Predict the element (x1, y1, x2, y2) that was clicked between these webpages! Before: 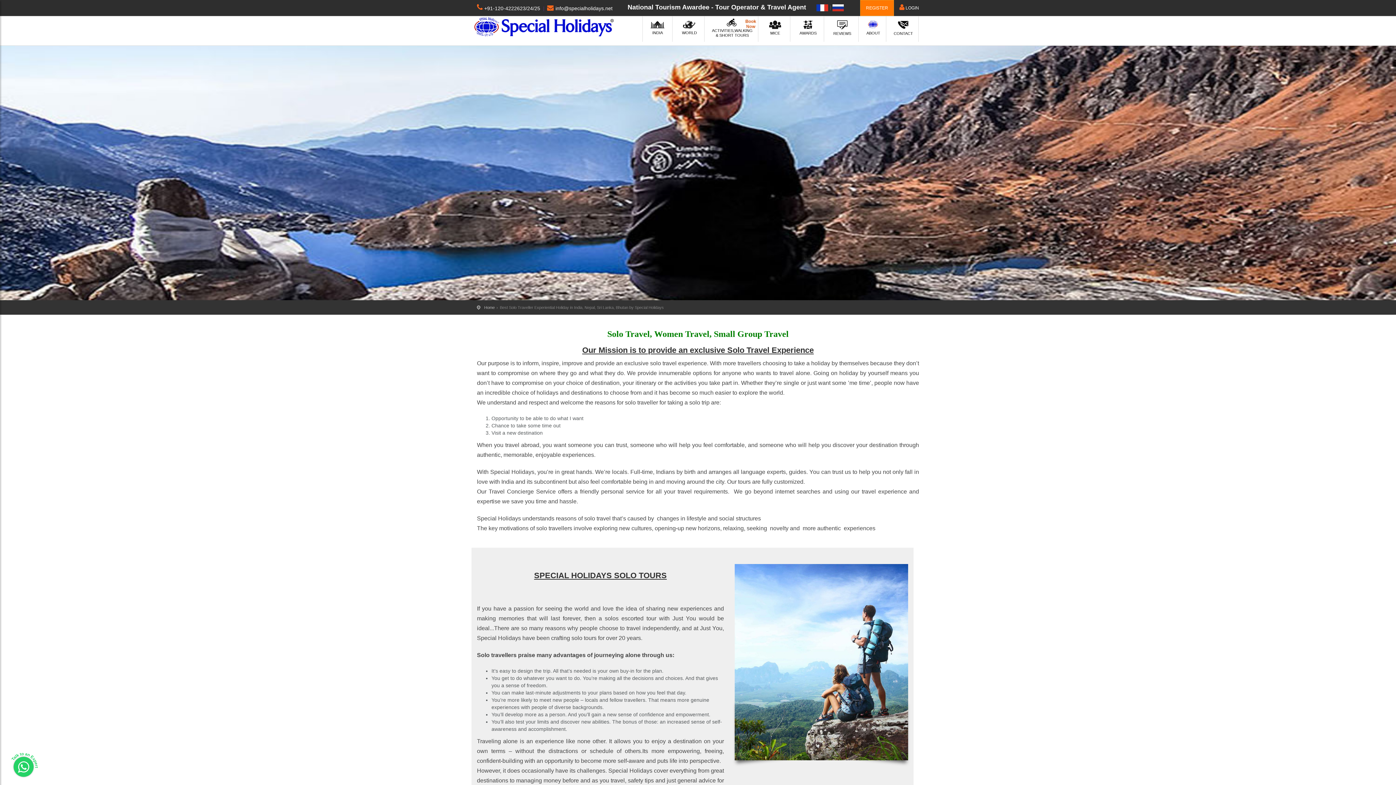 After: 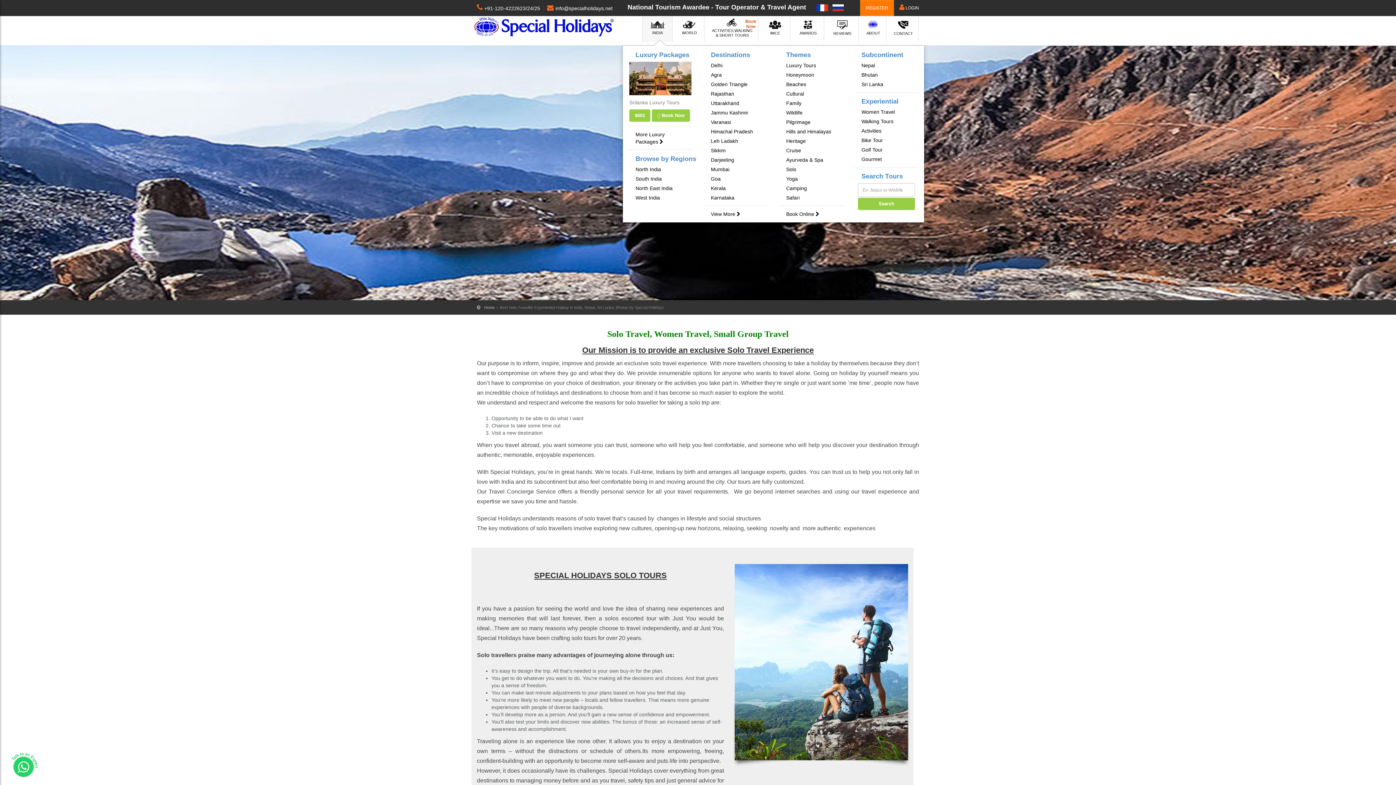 Action: label: INDIA bbox: (643, 20, 672, 38)